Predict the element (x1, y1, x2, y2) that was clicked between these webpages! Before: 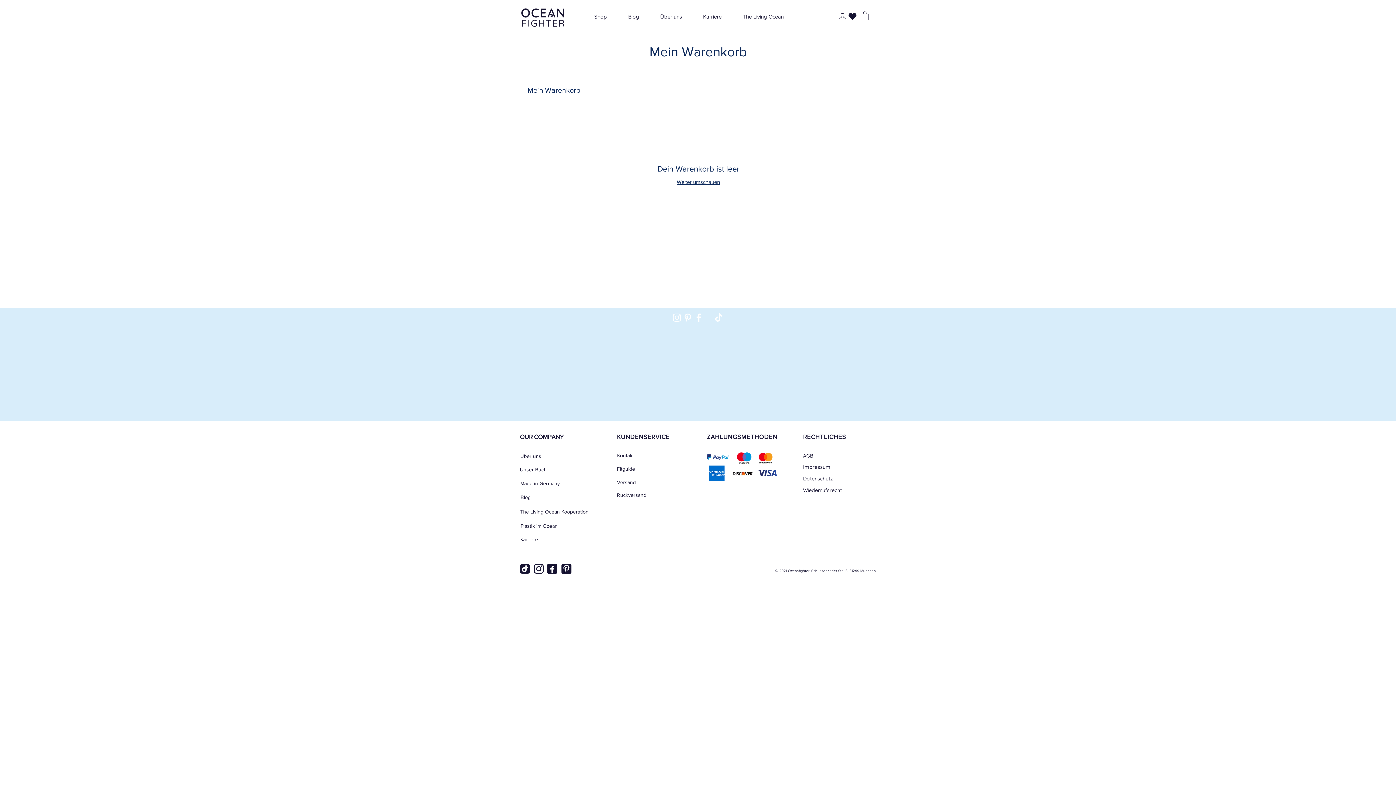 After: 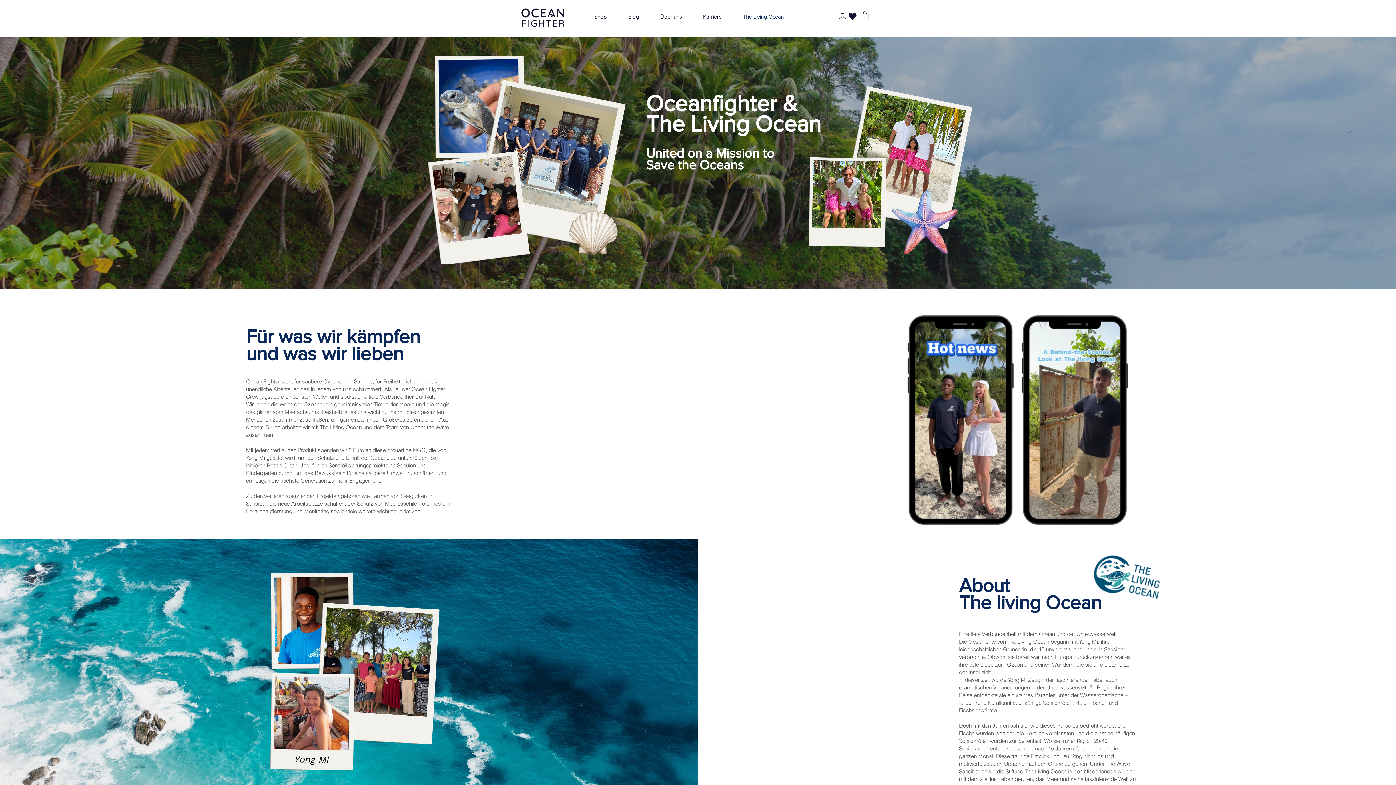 Action: bbox: (732, 8, 794, 24) label: The Living Ocean